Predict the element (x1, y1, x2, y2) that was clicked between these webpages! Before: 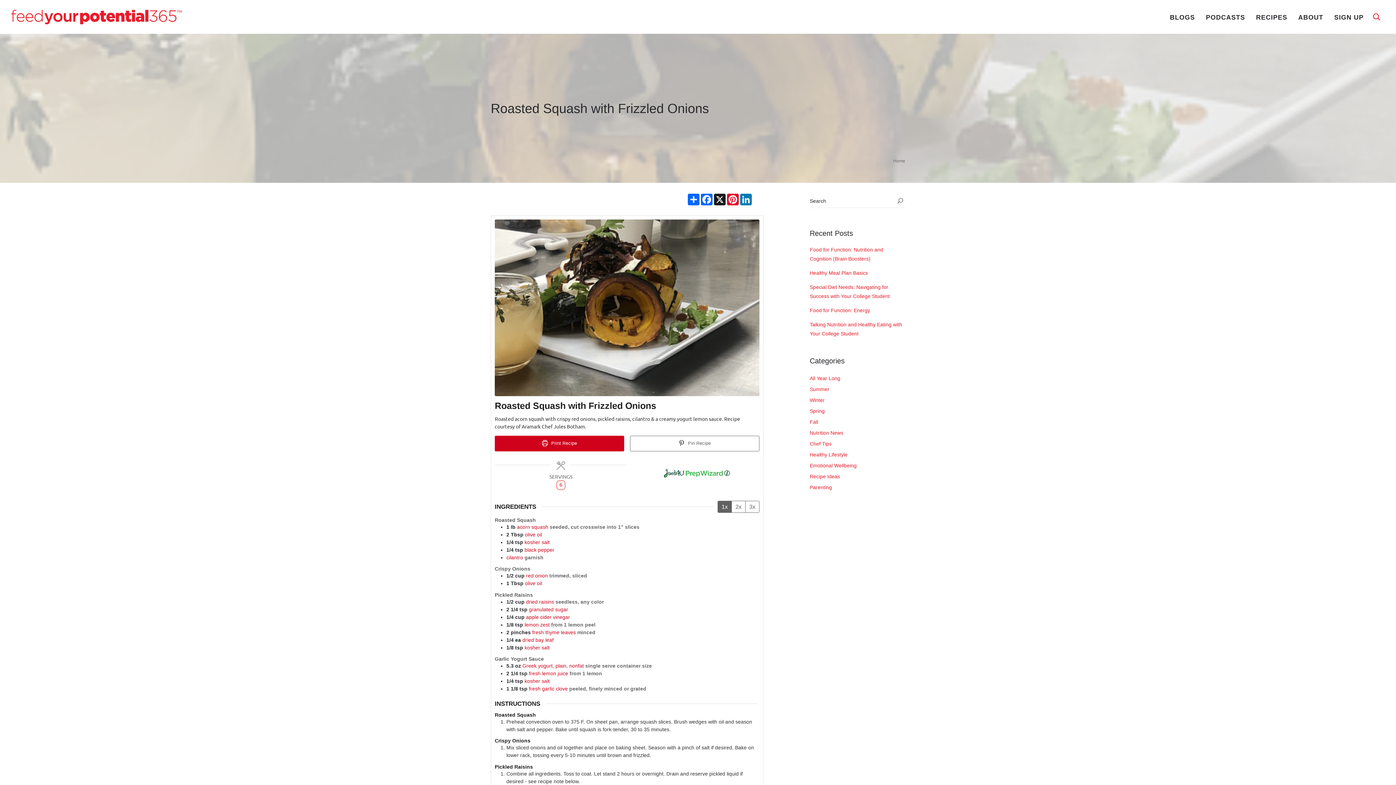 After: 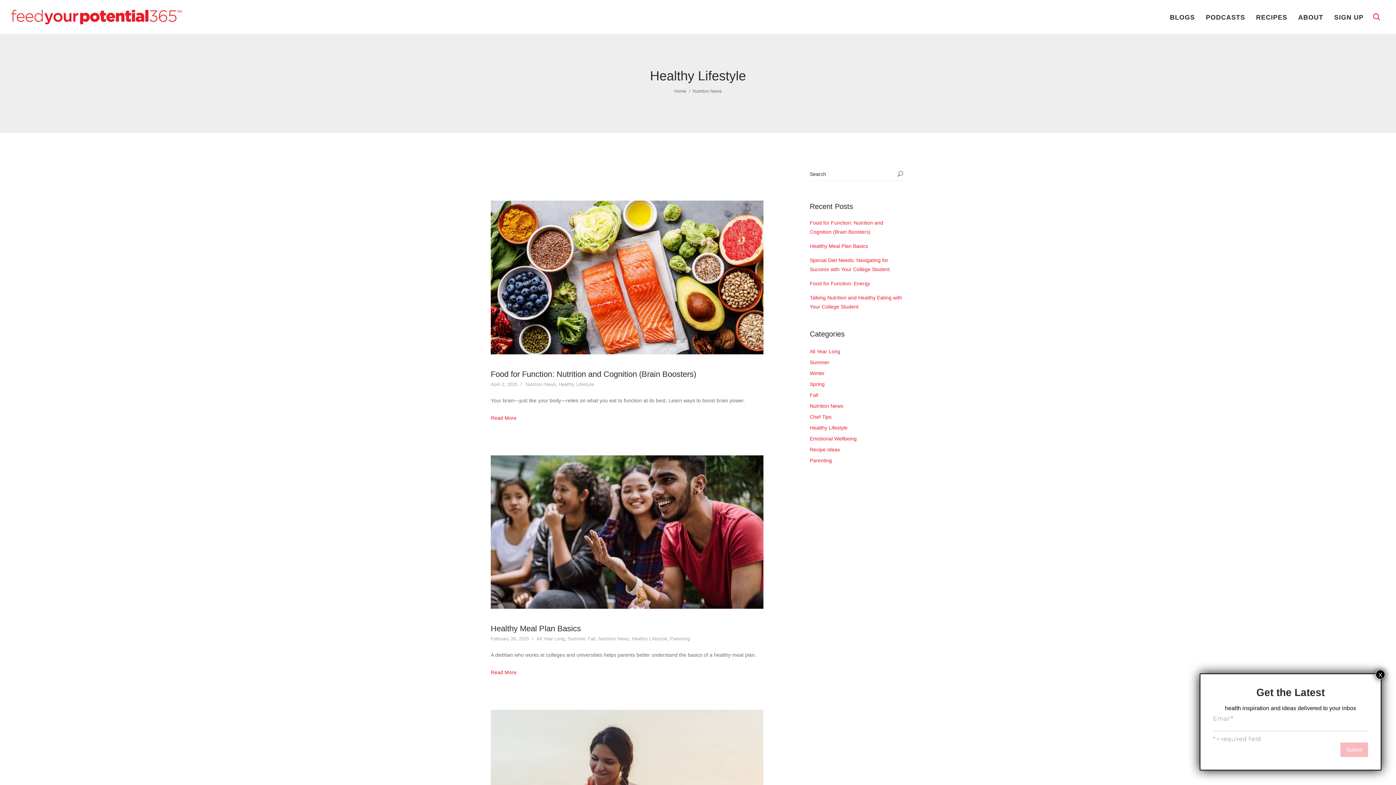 Action: bbox: (810, 452, 847, 457) label: Healthy Lifestyle